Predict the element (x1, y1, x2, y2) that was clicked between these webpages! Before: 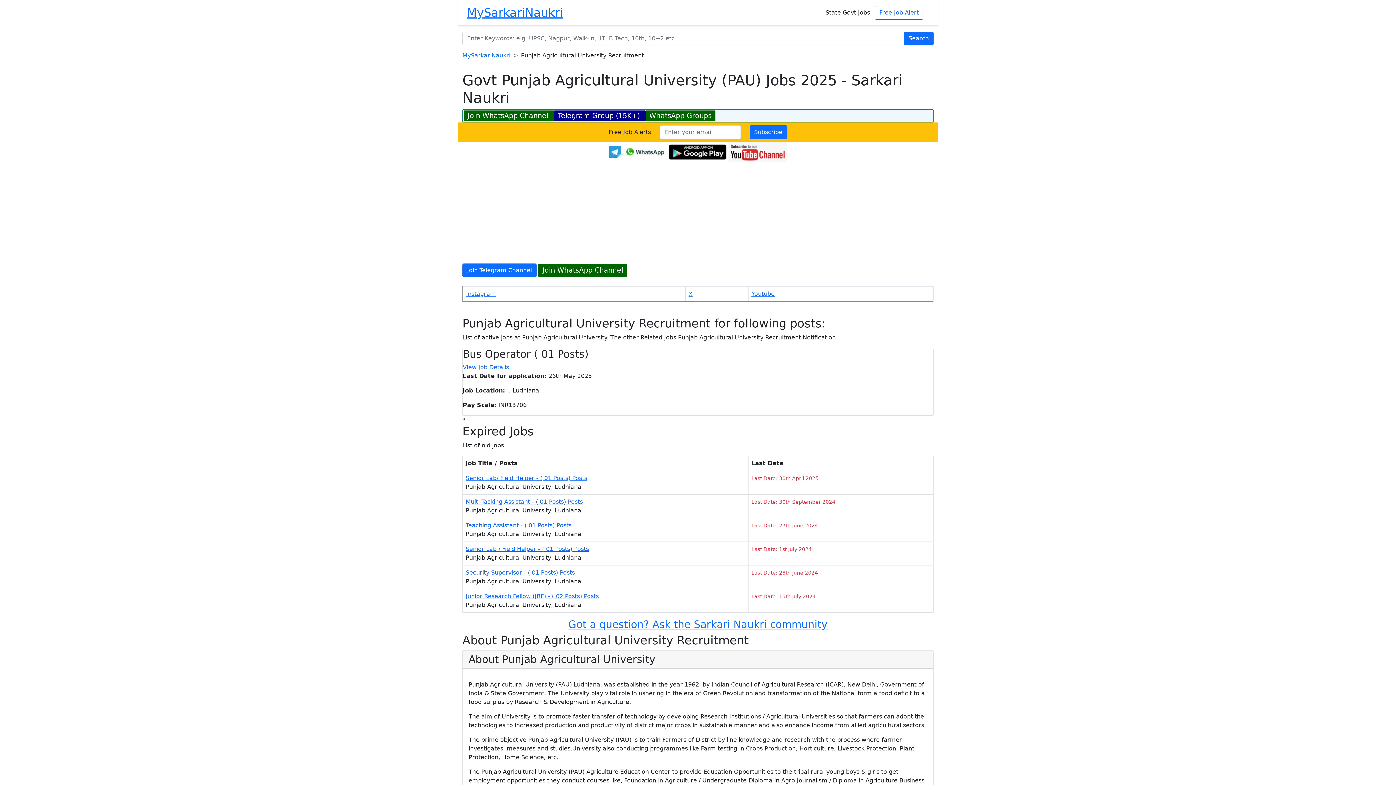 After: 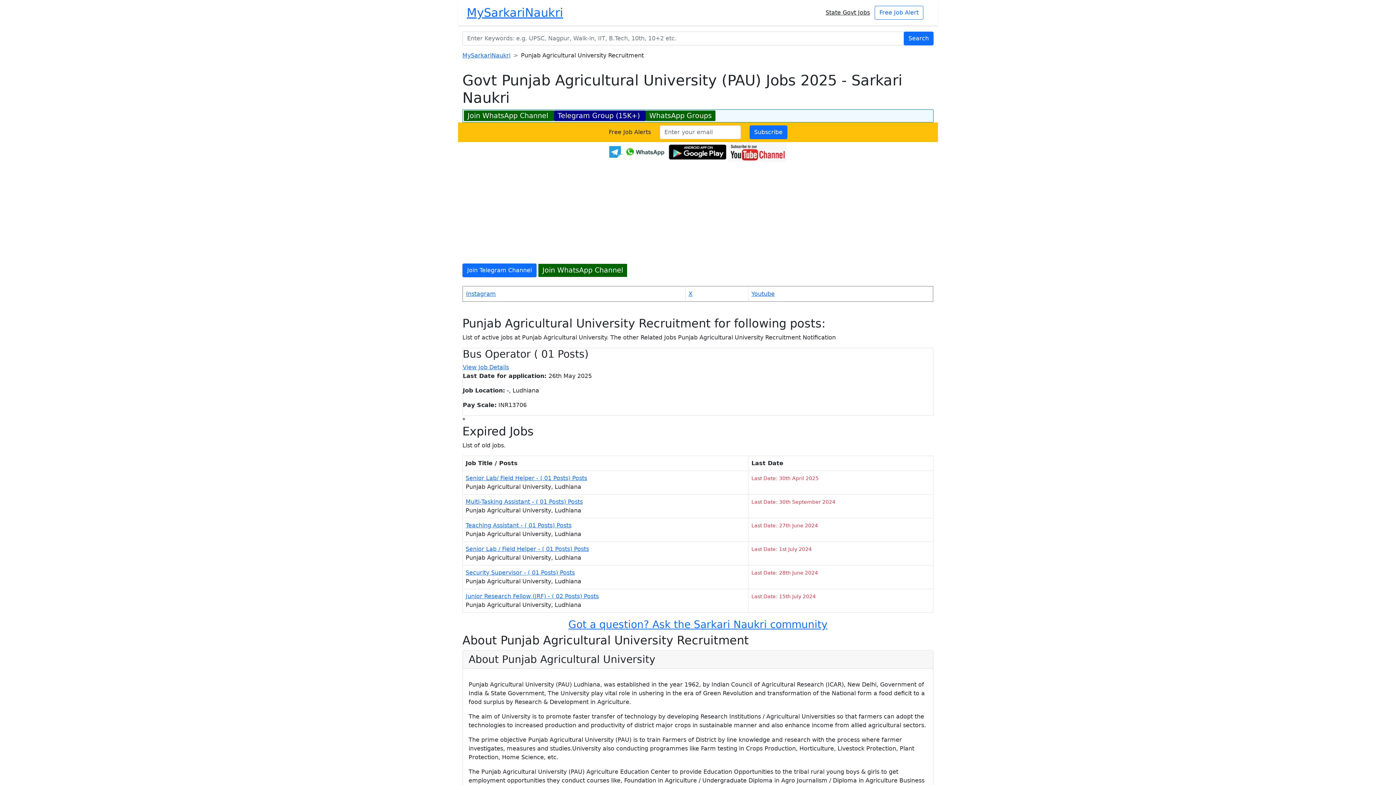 Action: bbox: (728, 148, 786, 155)